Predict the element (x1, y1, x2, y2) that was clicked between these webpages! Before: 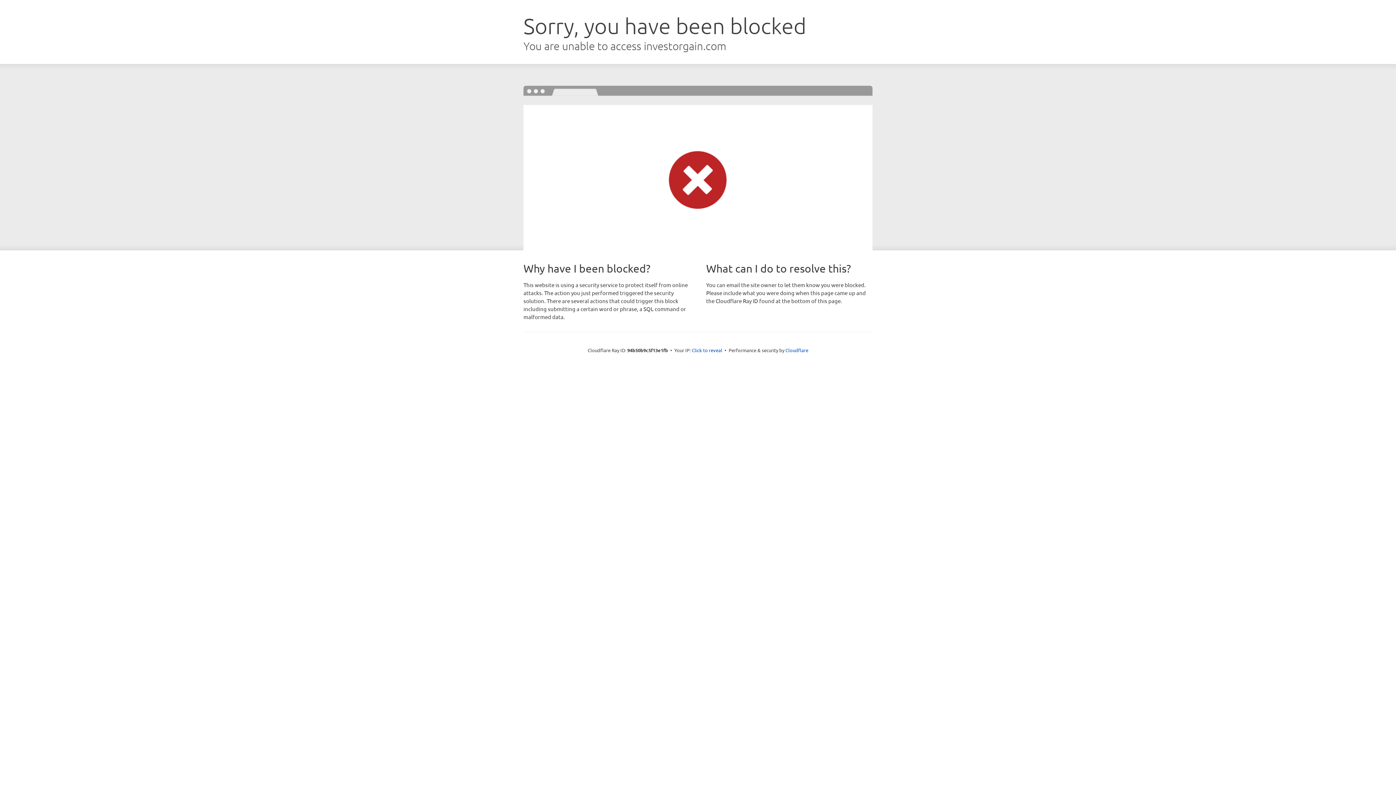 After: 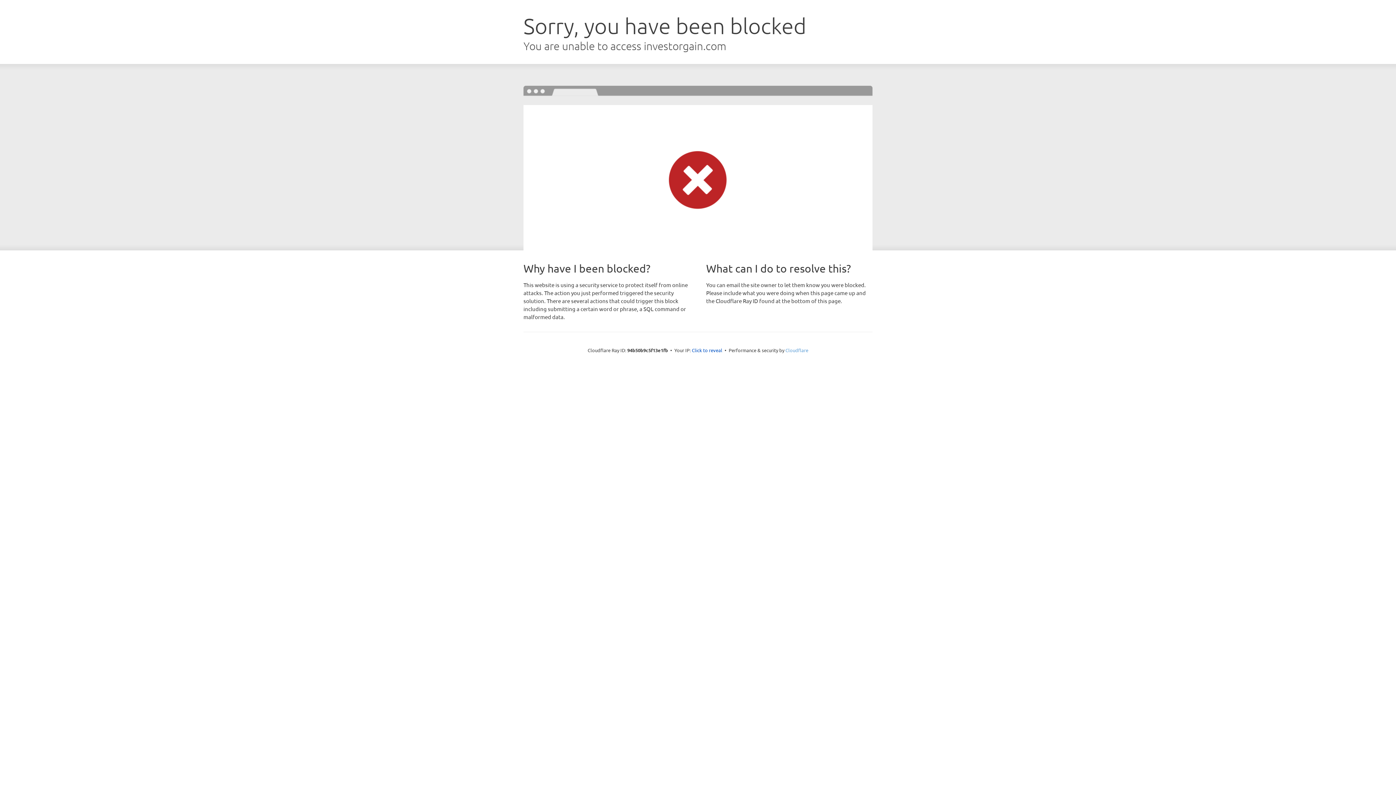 Action: label: Cloudflare bbox: (785, 347, 808, 353)